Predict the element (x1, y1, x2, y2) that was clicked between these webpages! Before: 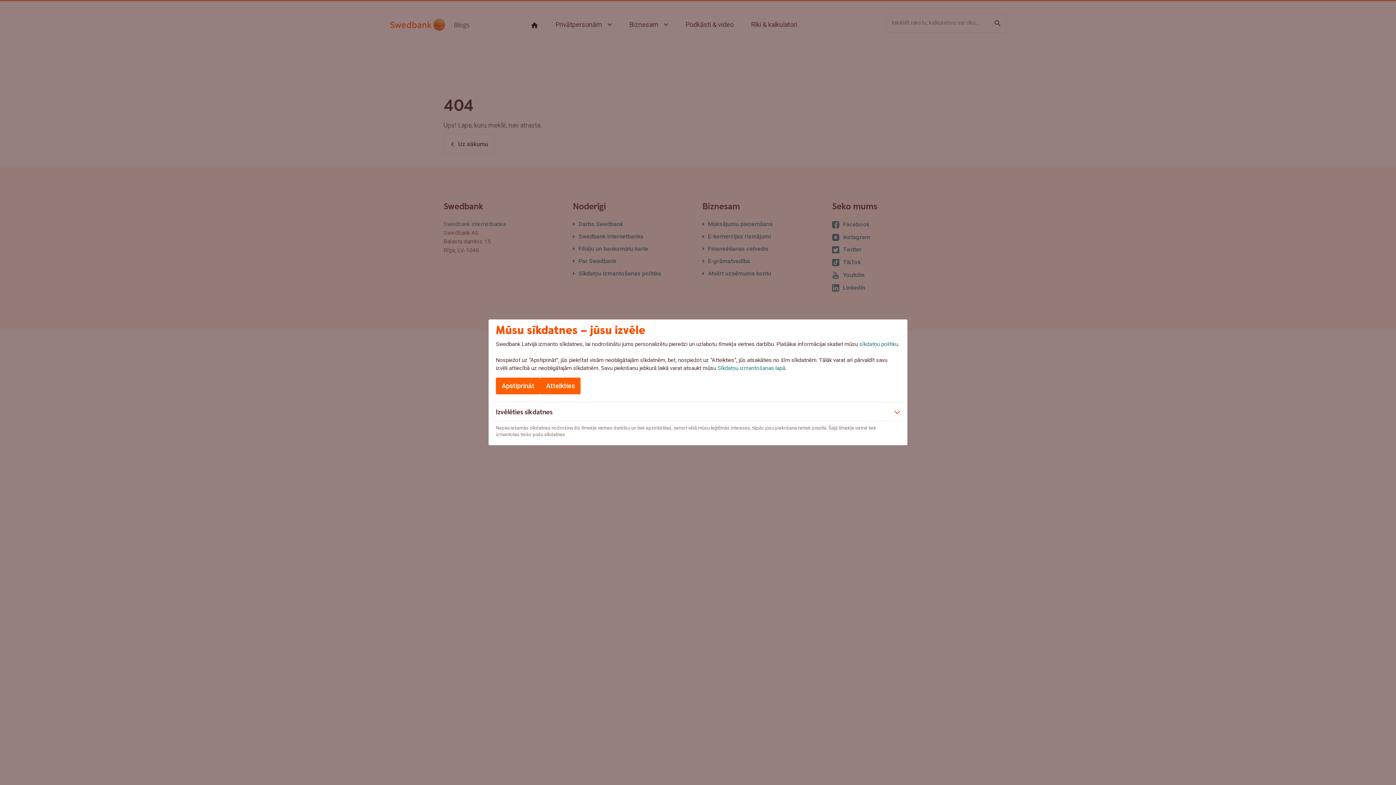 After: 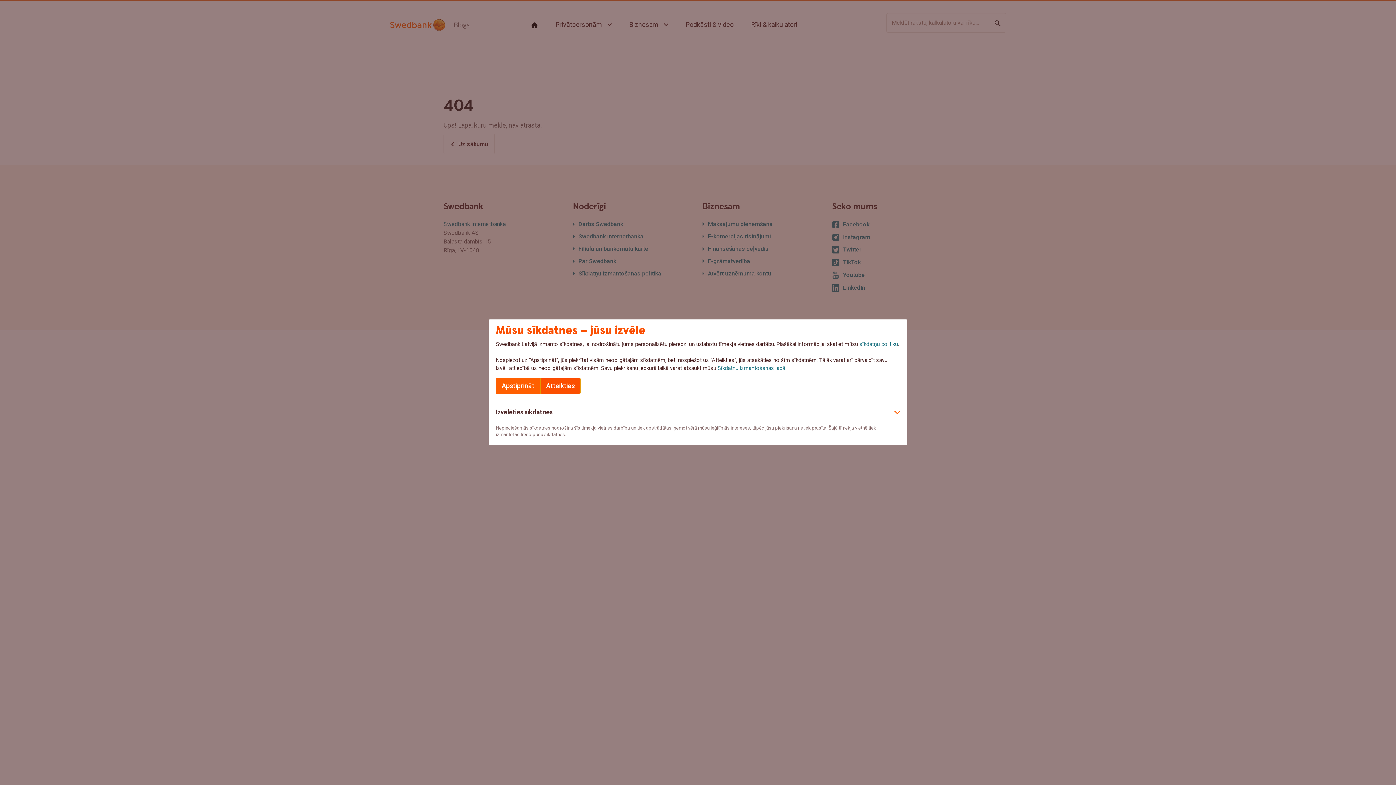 Action: label: Atteikties bbox: (540, 377, 580, 394)